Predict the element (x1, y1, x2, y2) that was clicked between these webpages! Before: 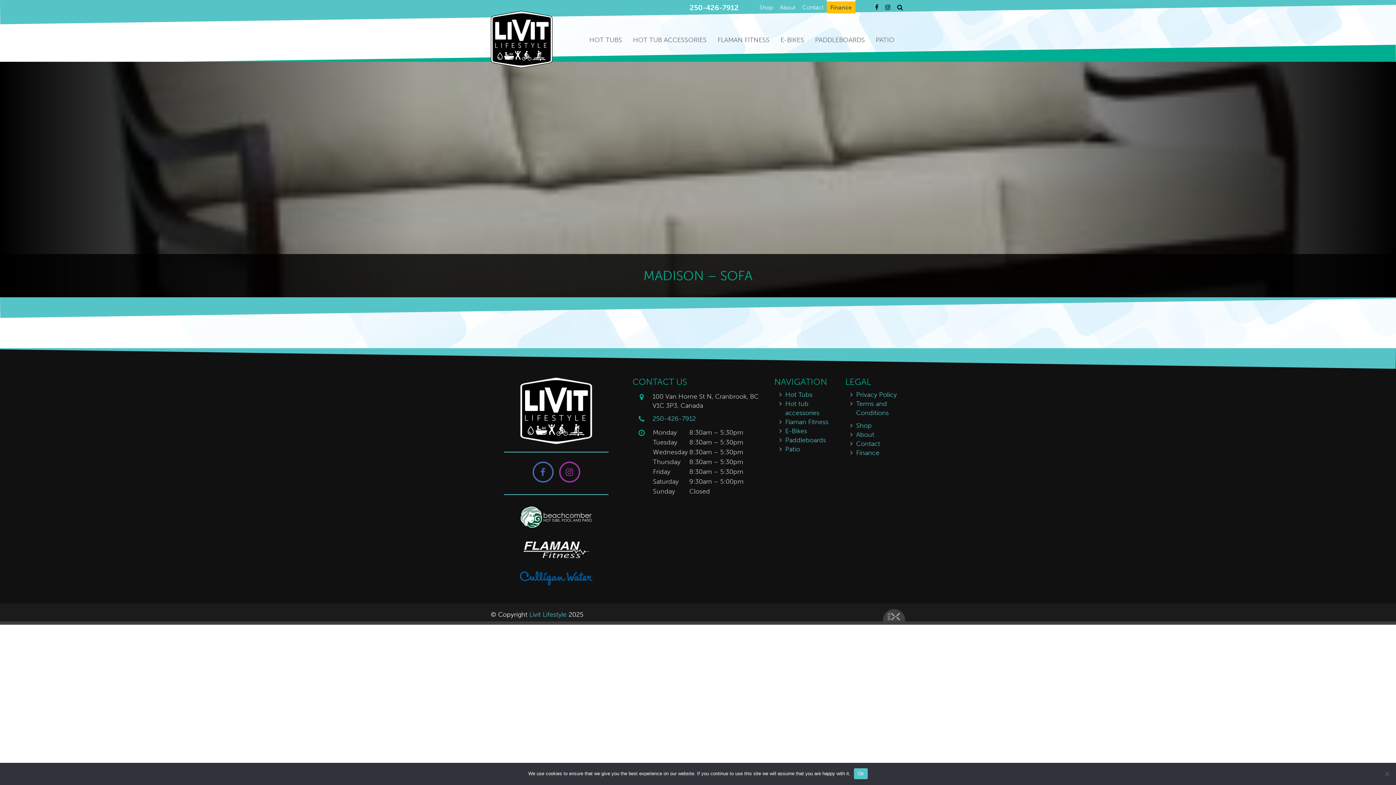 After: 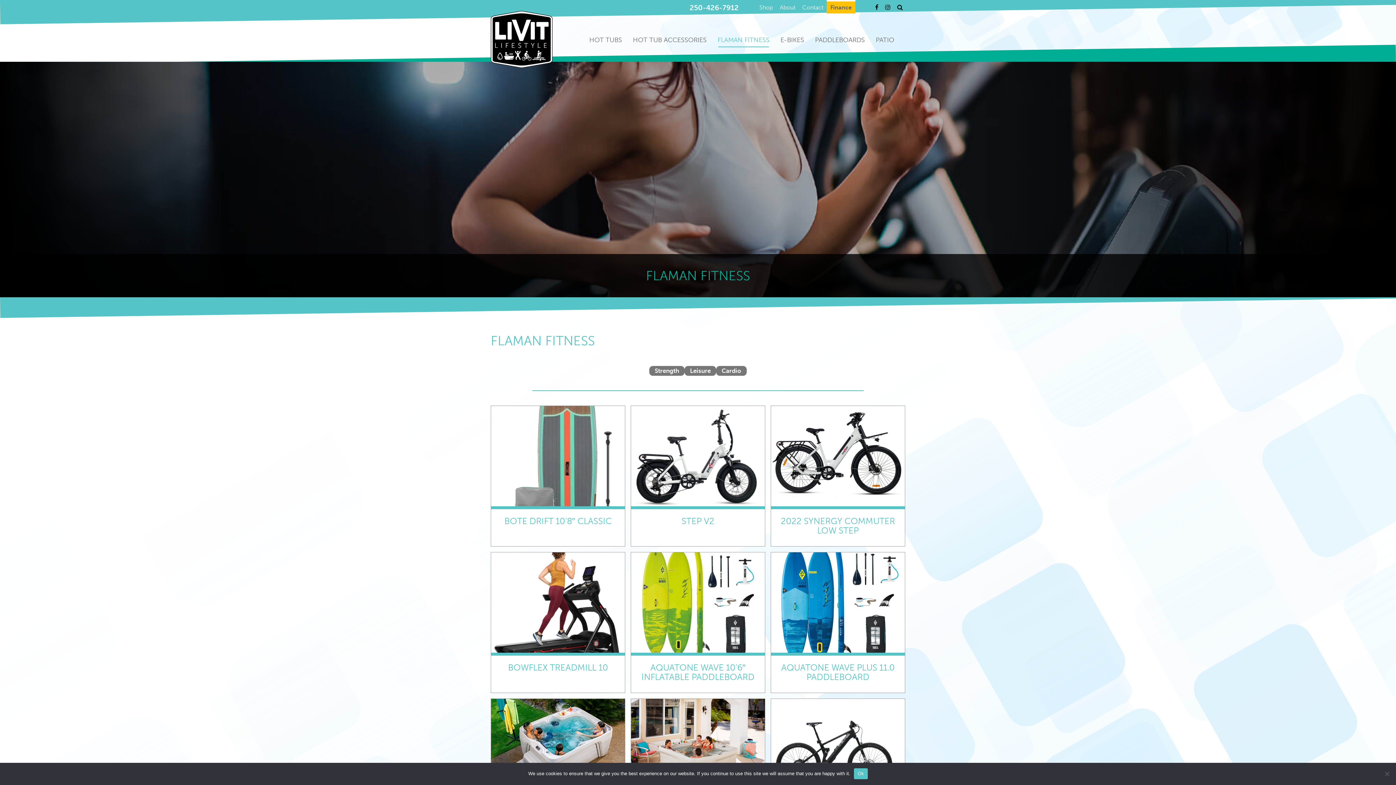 Action: bbox: (712, 18, 775, 61) label: FLAMAN FITNESS